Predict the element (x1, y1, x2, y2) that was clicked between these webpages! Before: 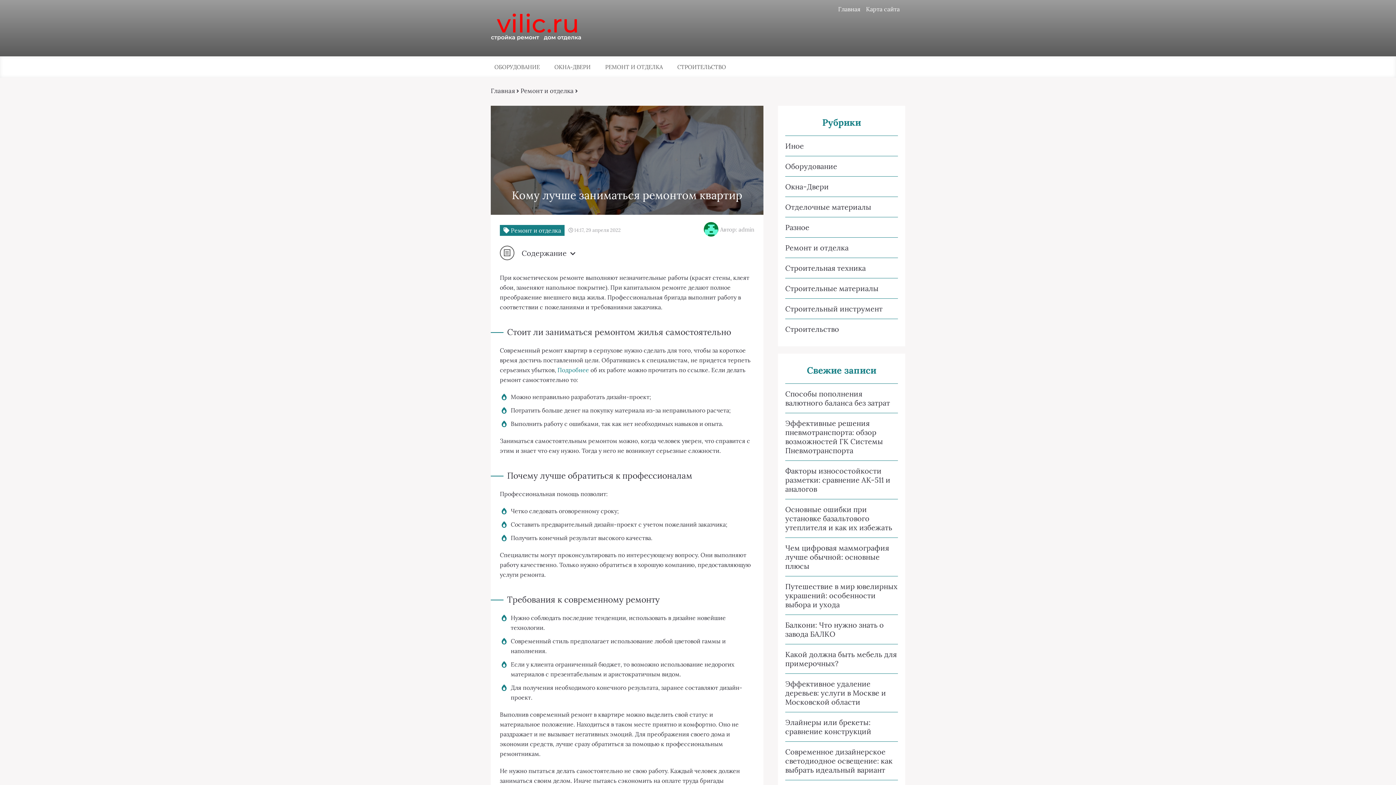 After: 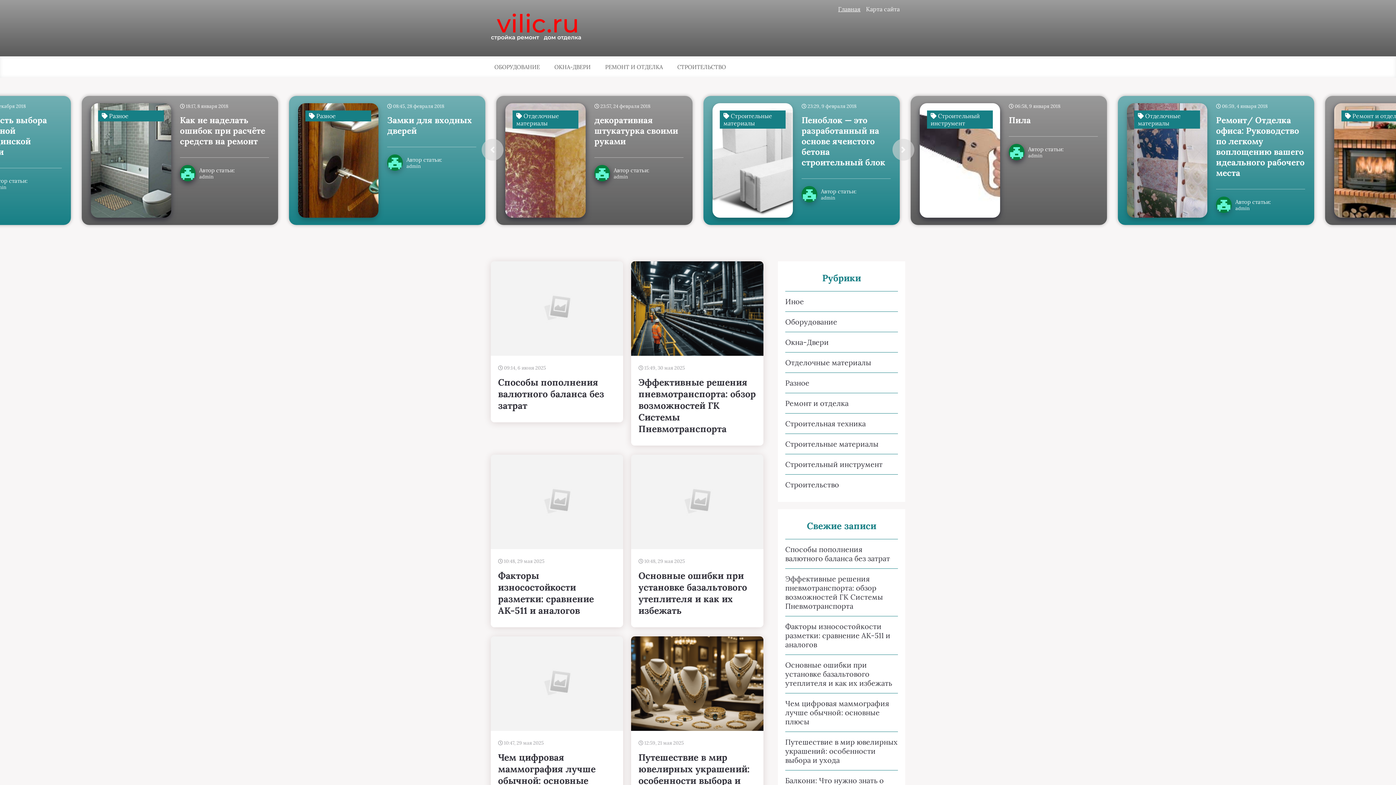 Action: label: Главная bbox: (838, 5, 860, 12)